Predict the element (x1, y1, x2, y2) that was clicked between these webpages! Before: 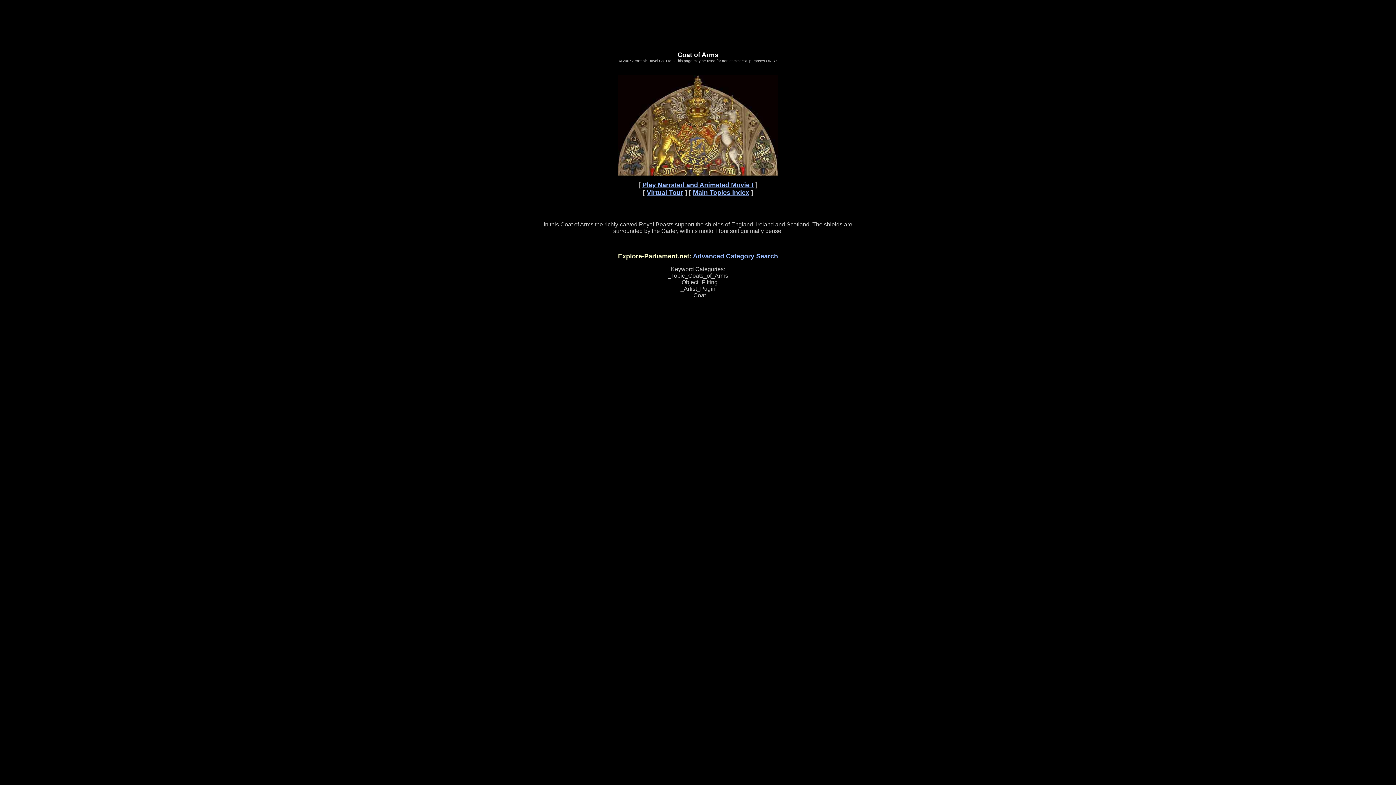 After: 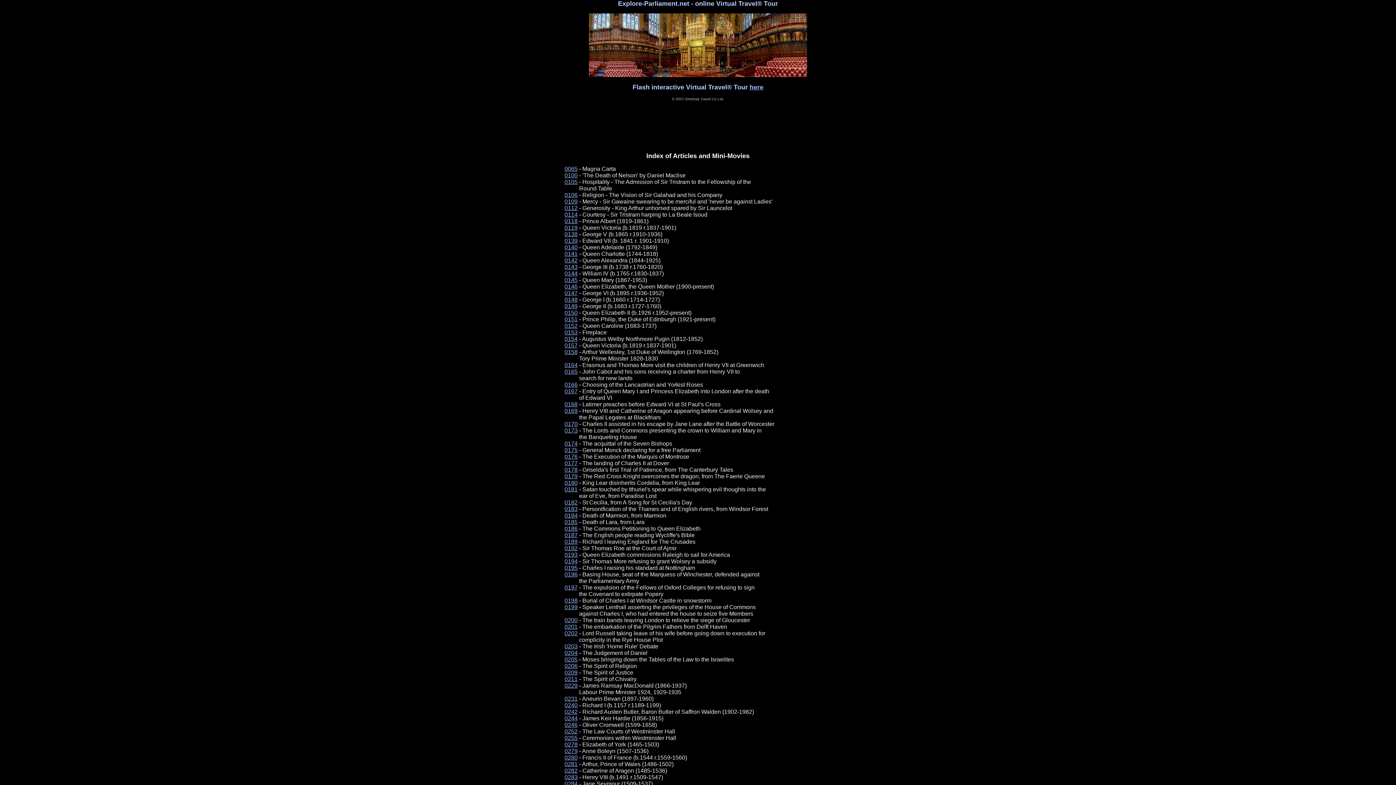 Action: bbox: (693, 189, 749, 196) label: Main Topics Index